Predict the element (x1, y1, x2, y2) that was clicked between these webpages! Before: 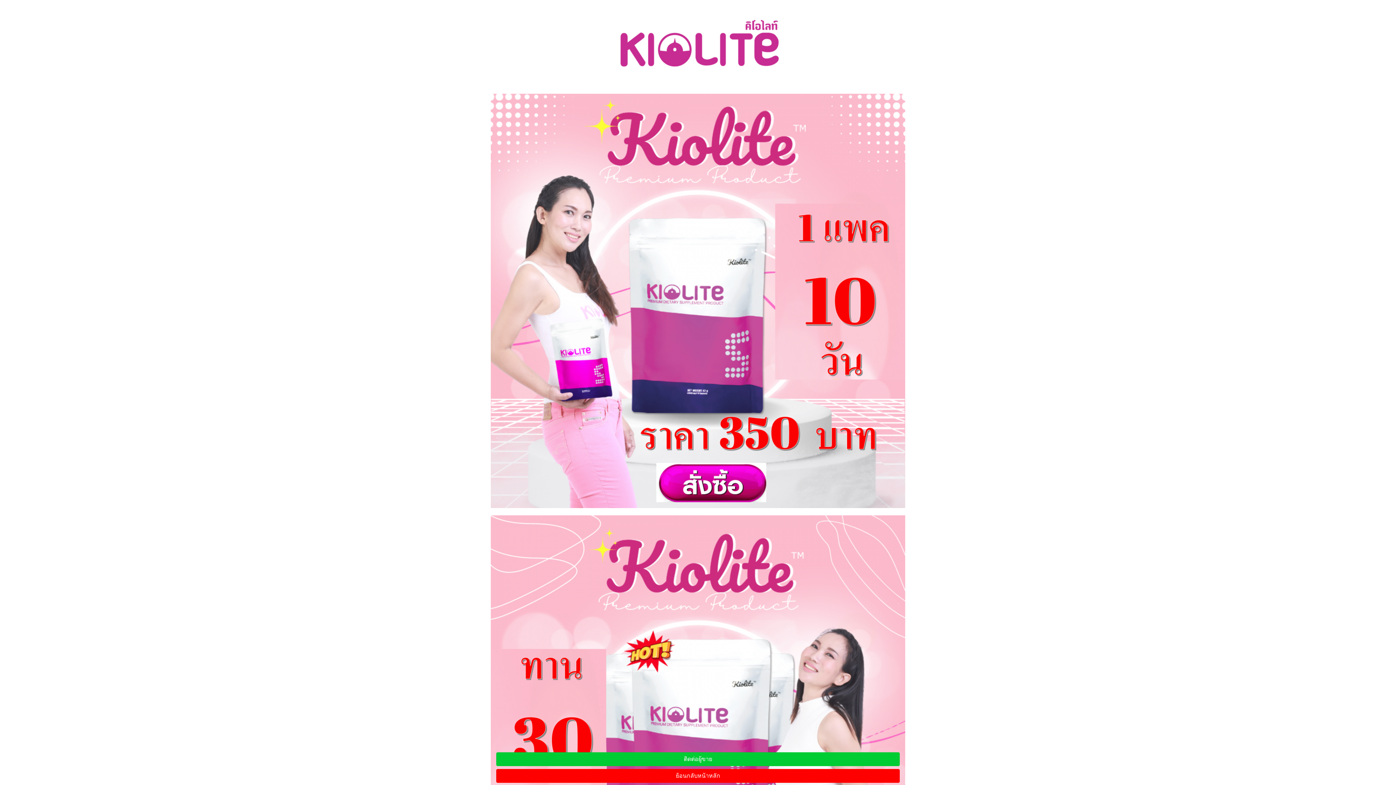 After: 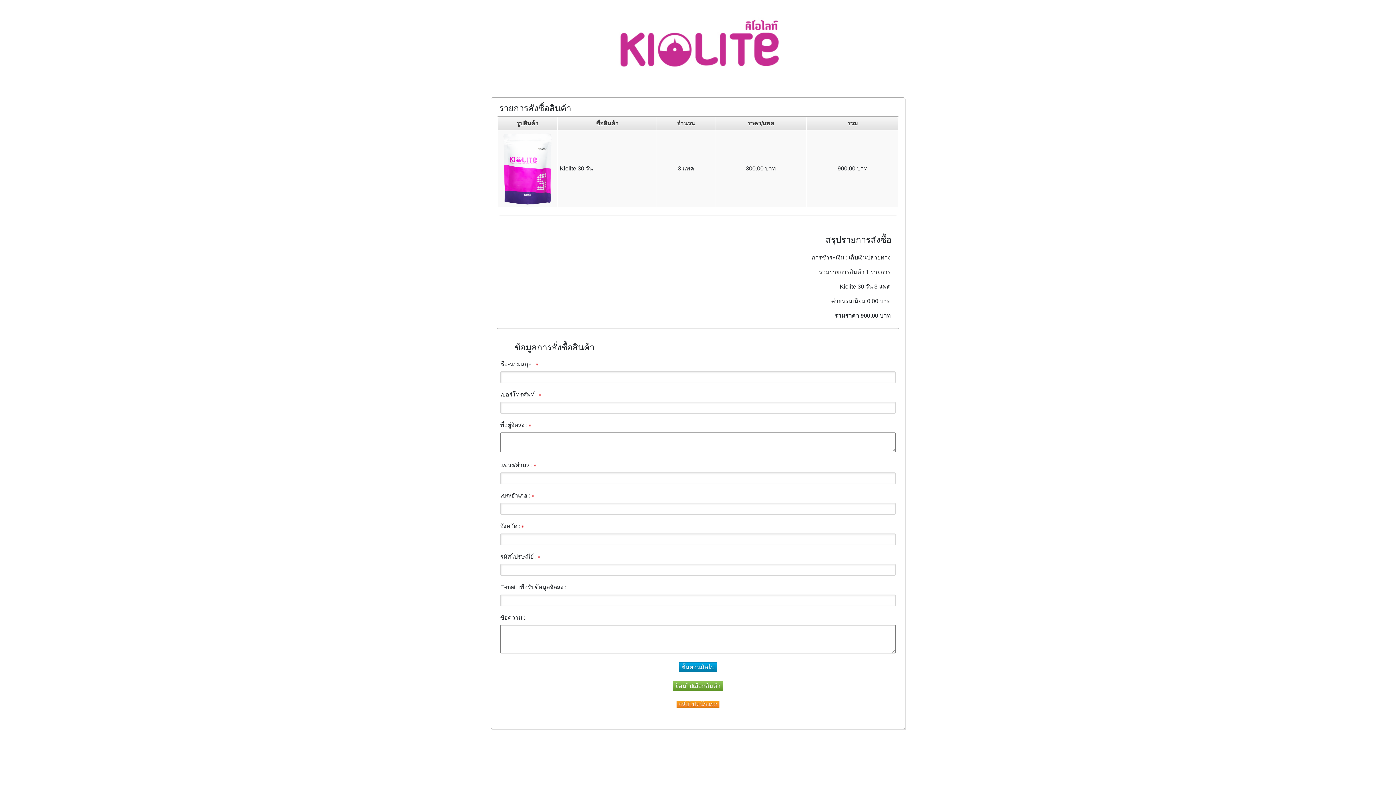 Action: bbox: (490, 719, 905, 725)